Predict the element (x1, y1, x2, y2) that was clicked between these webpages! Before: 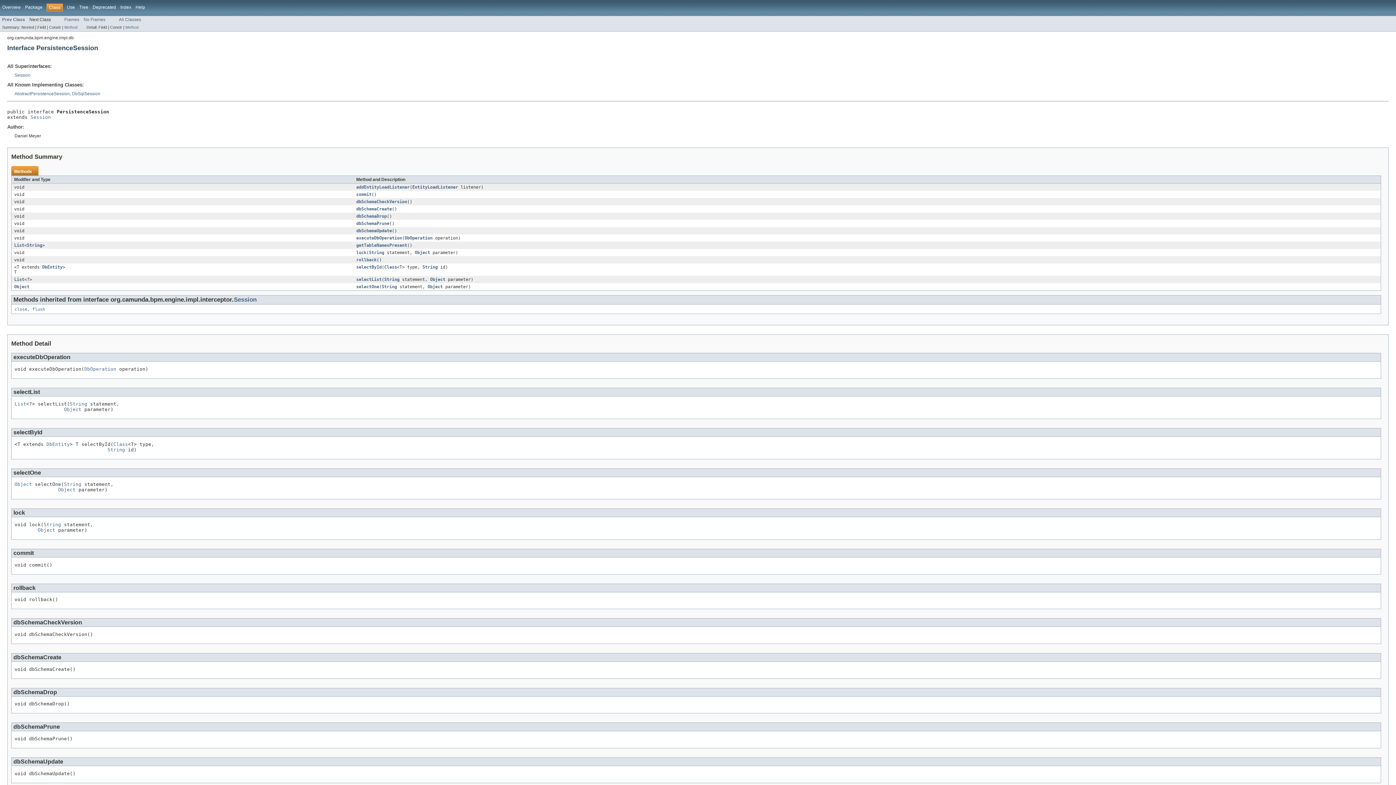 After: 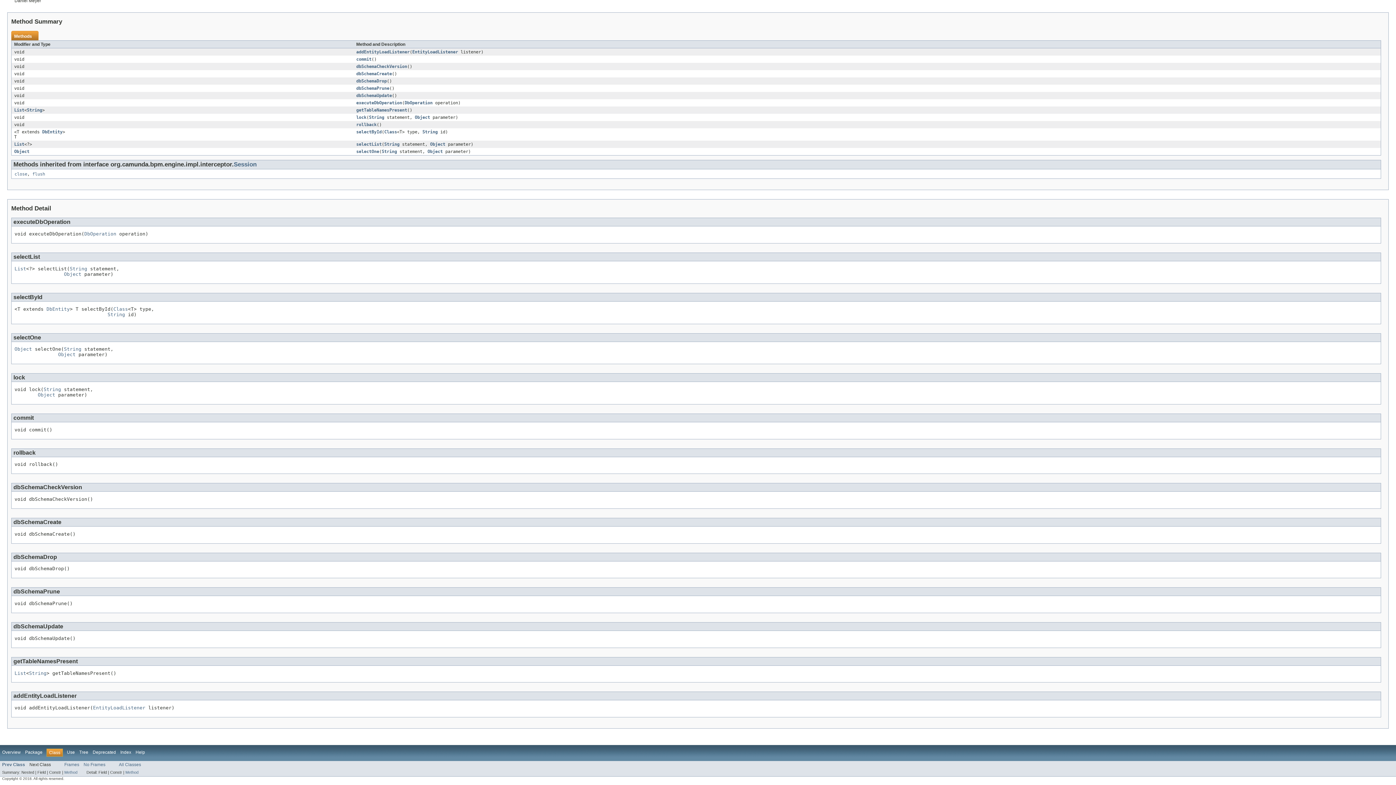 Action: label: rollback bbox: (356, 257, 376, 262)